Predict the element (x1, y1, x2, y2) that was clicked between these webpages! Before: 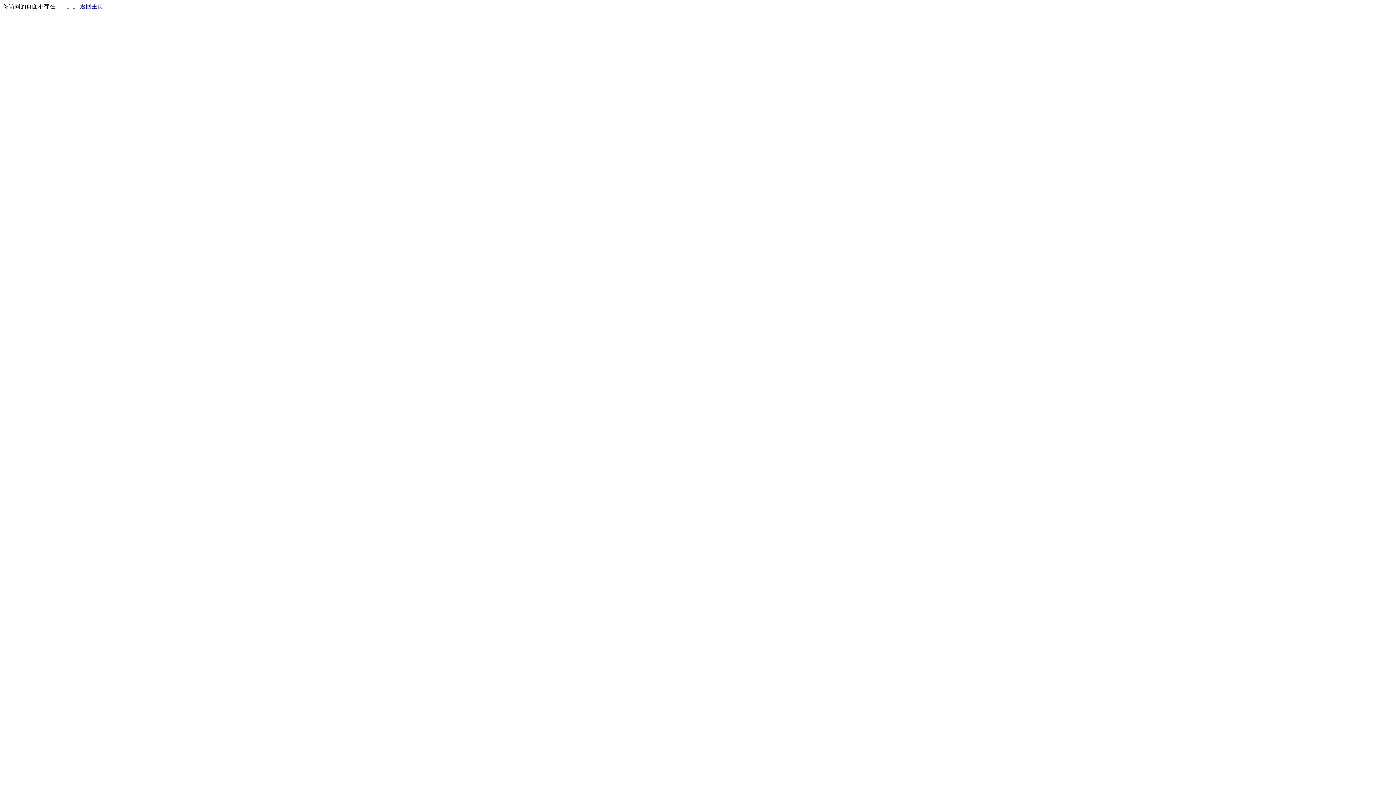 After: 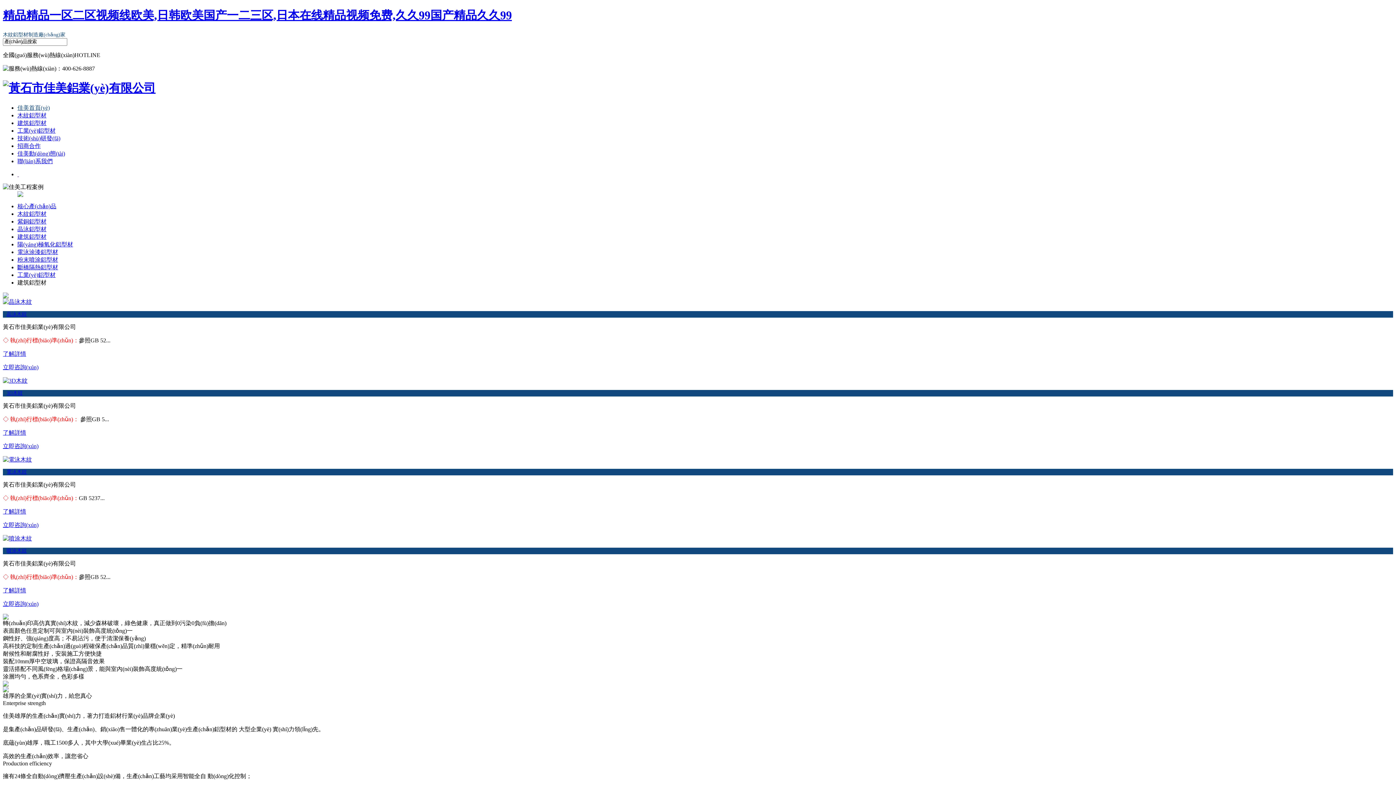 Action: bbox: (80, 3, 103, 9) label: 返回主页